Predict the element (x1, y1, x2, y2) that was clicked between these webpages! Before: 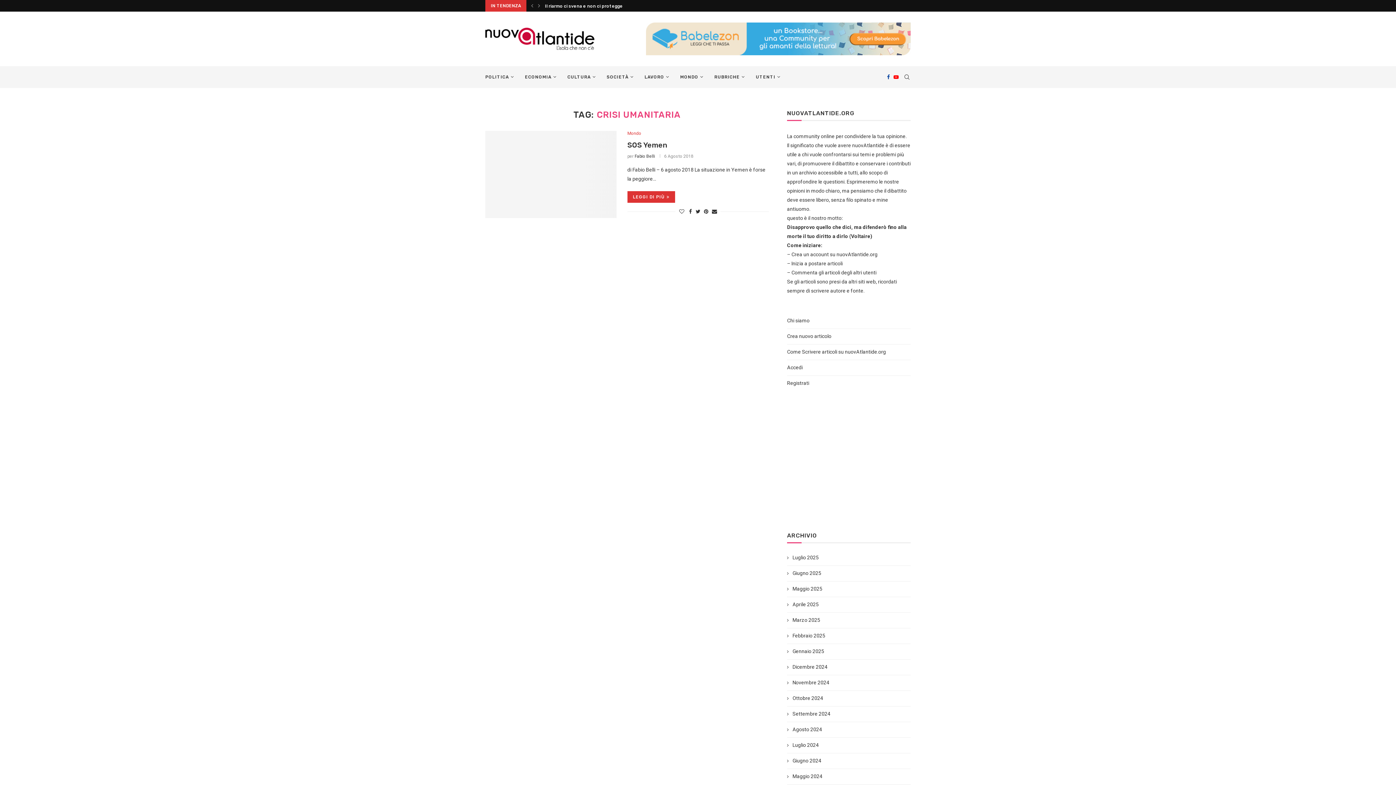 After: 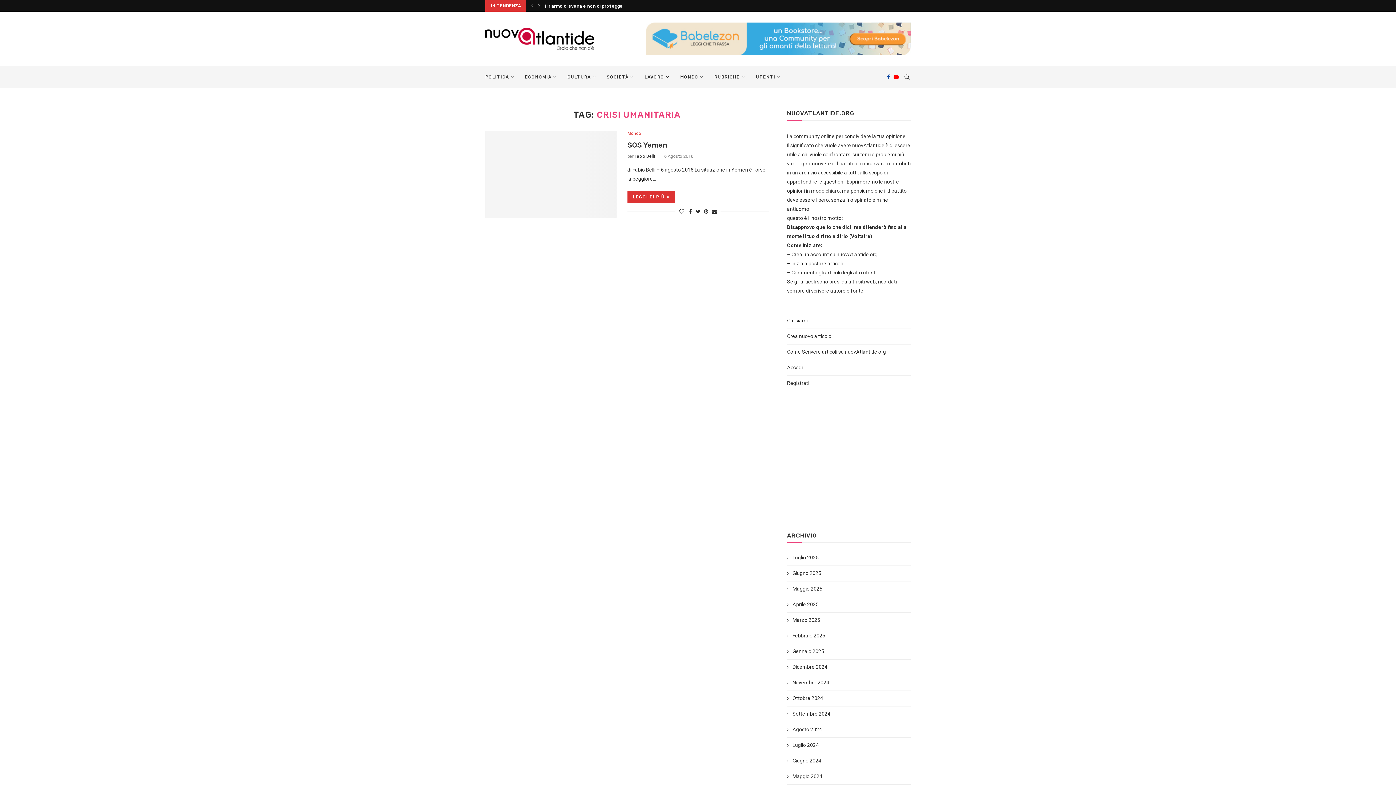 Action: label: Facebook bbox: (887, 66, 890, 87)